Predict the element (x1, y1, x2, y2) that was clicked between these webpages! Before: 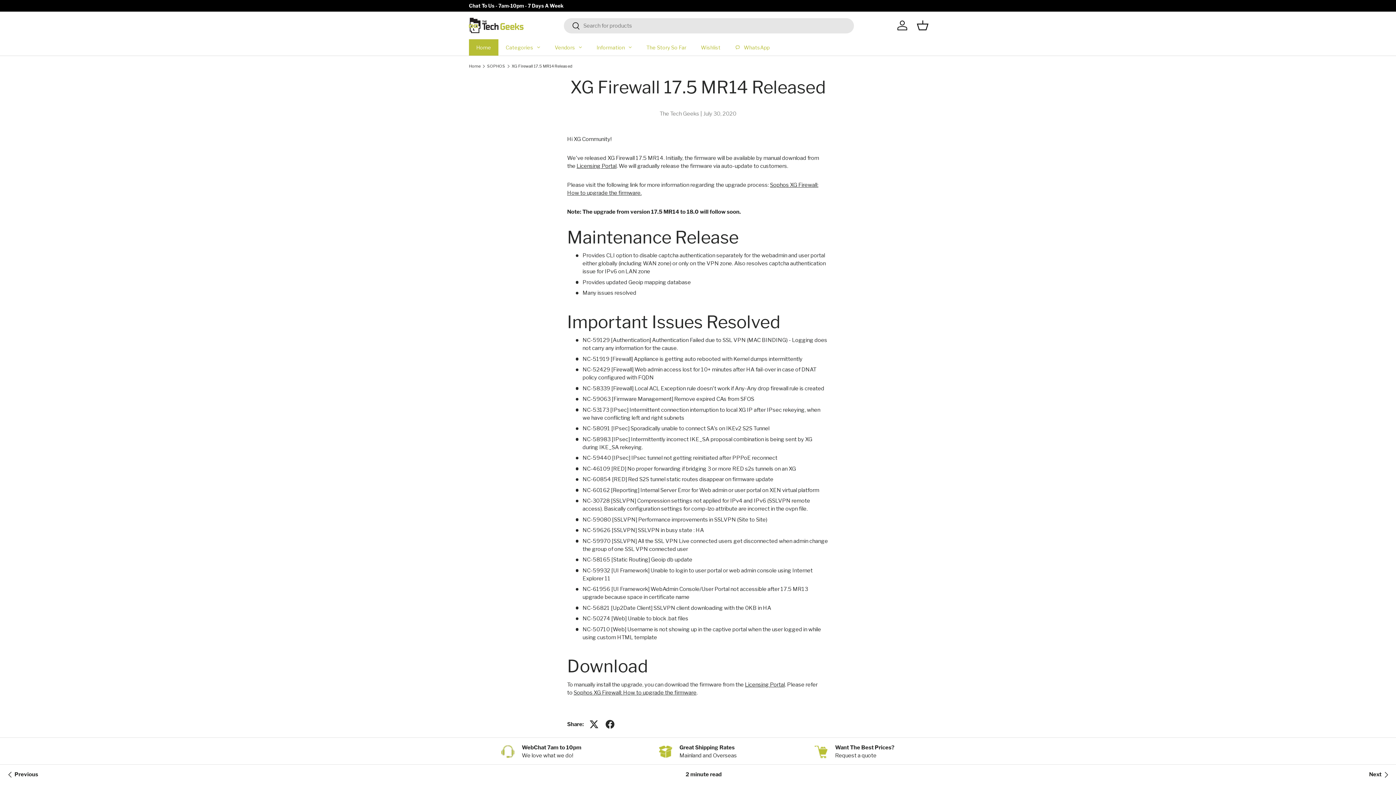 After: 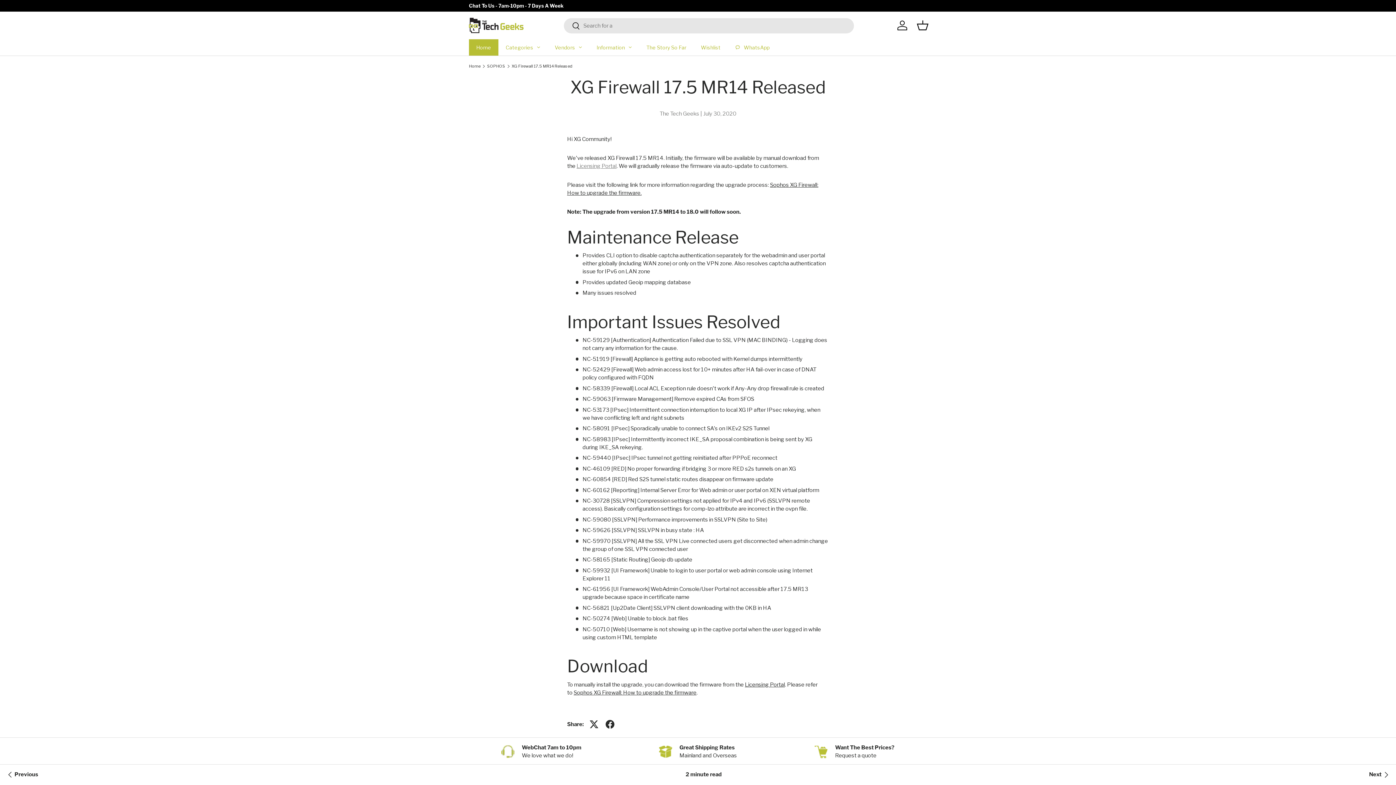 Action: label: Licensing Portal bbox: (576, 162, 616, 169)